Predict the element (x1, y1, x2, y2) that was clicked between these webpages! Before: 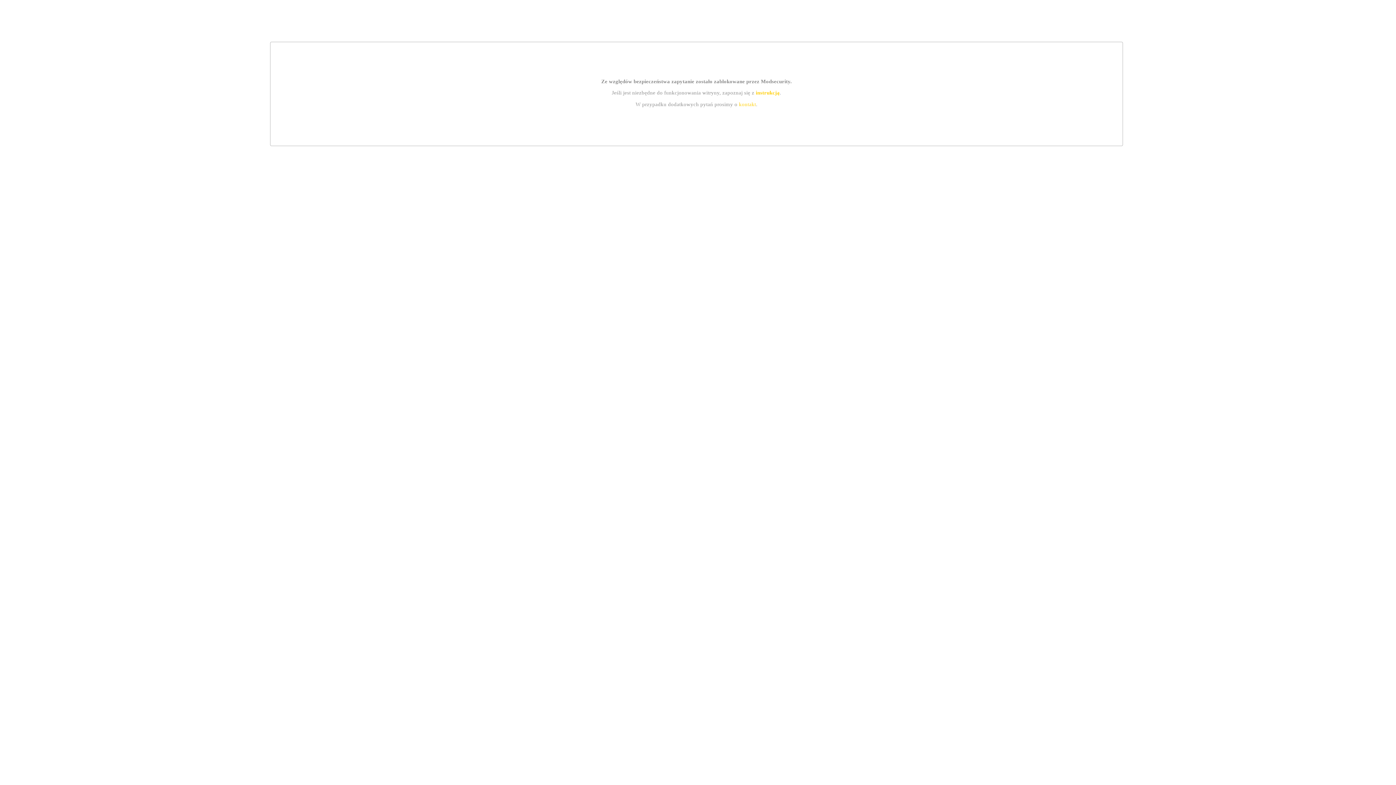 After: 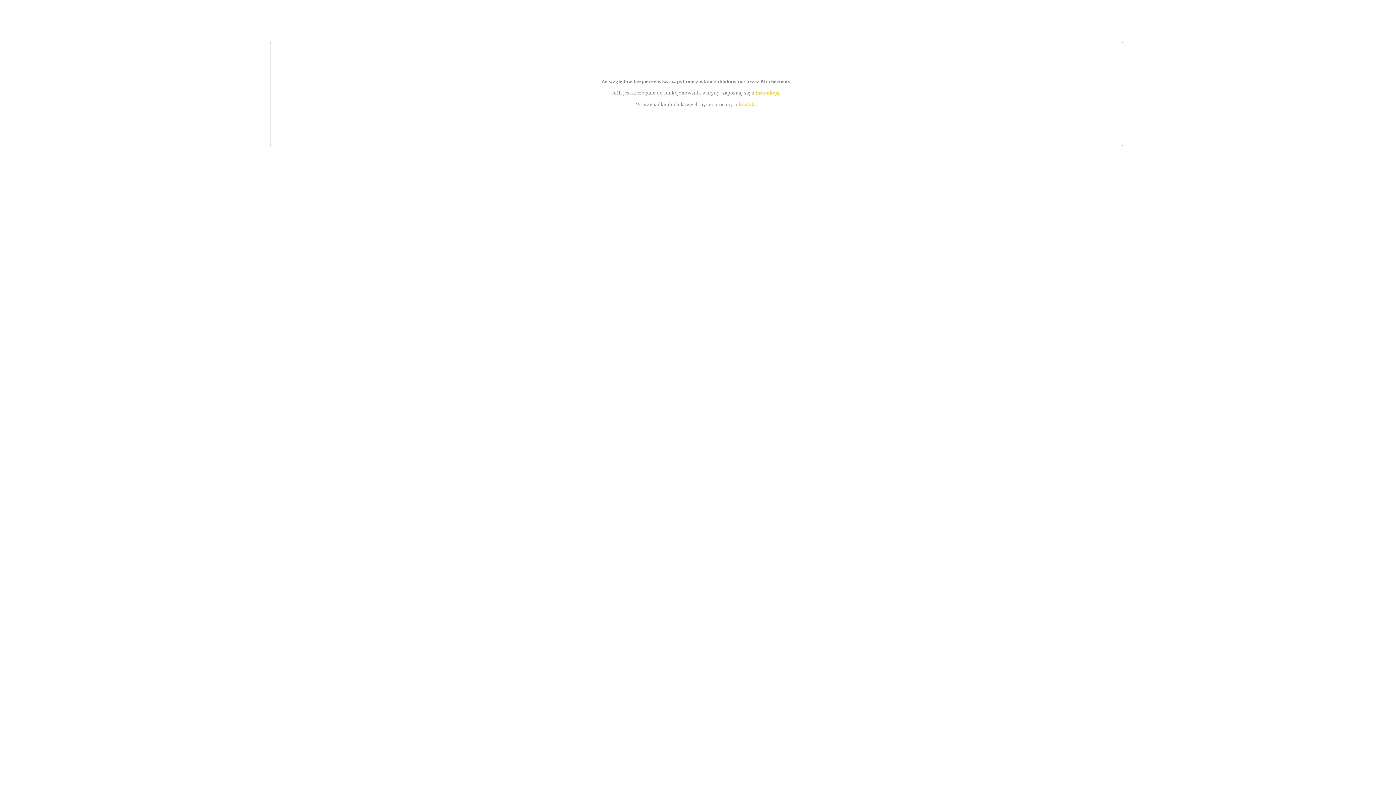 Action: bbox: (739, 101, 756, 107) label: kontakt